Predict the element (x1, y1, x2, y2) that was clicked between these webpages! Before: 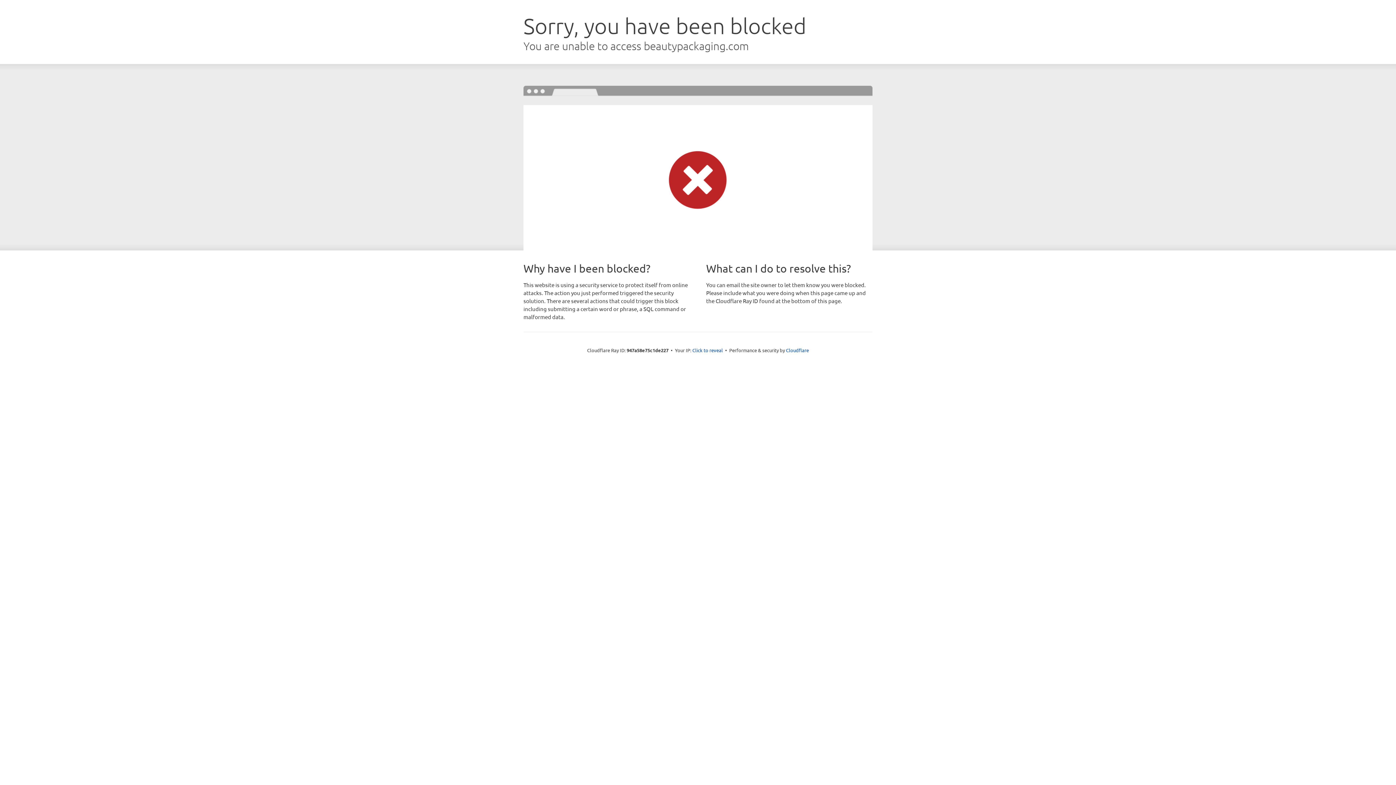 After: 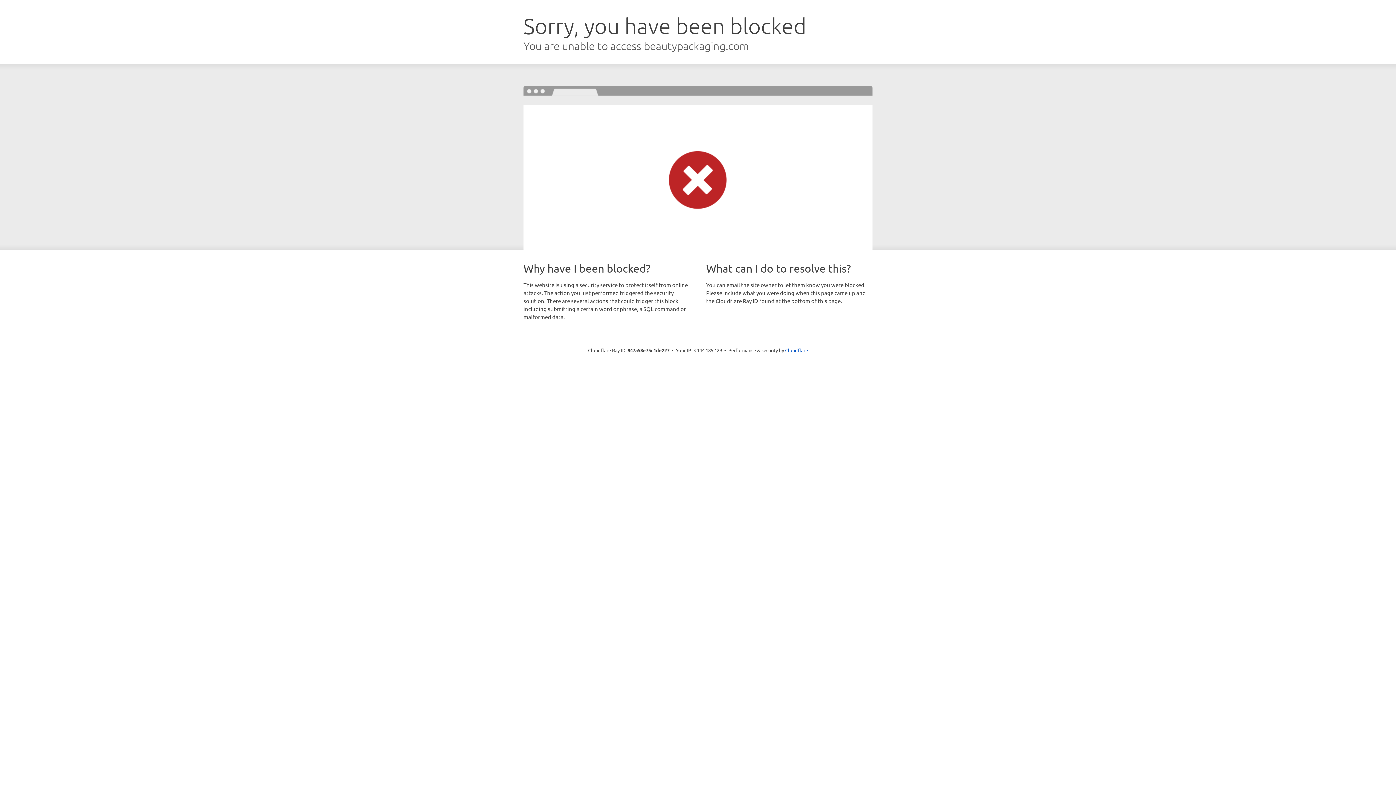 Action: bbox: (692, 346, 723, 353) label: Click to reveal